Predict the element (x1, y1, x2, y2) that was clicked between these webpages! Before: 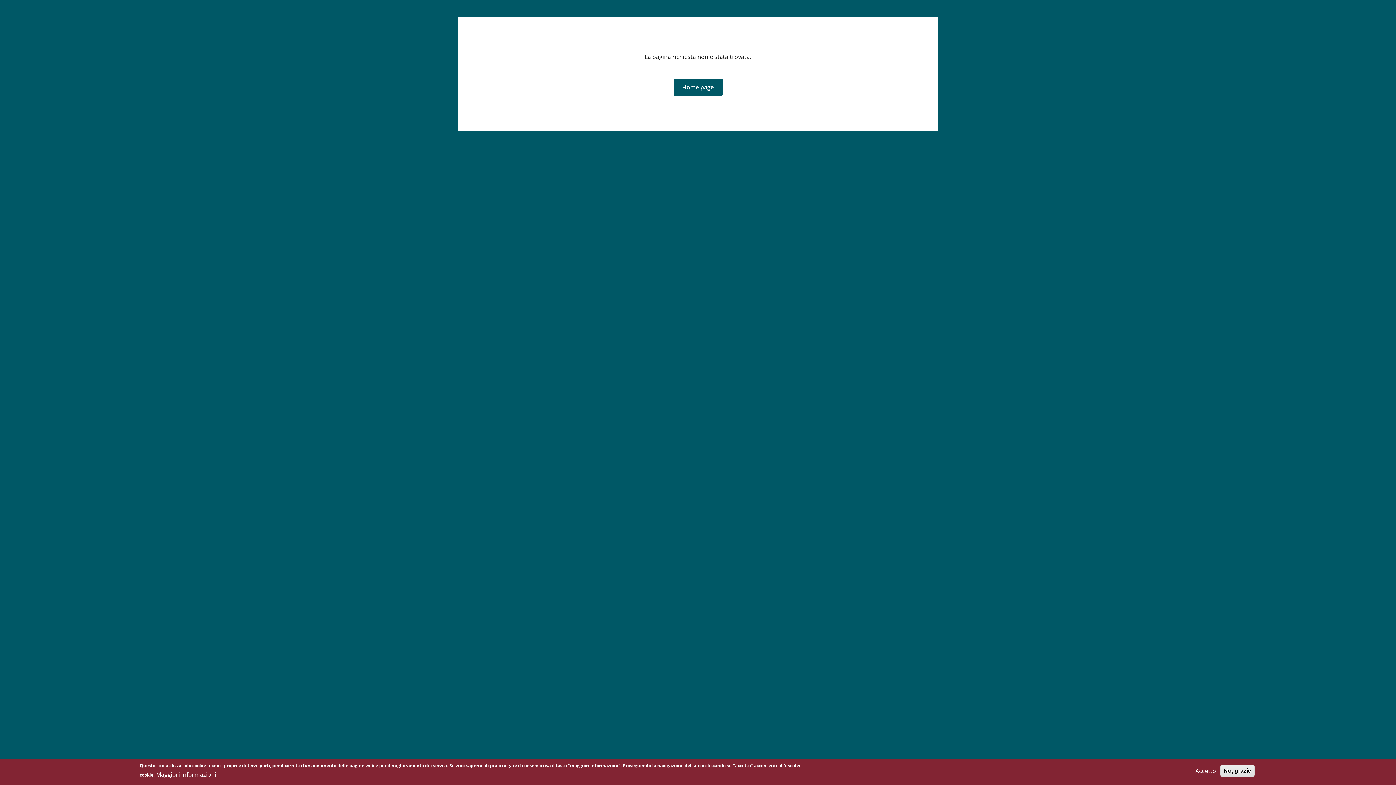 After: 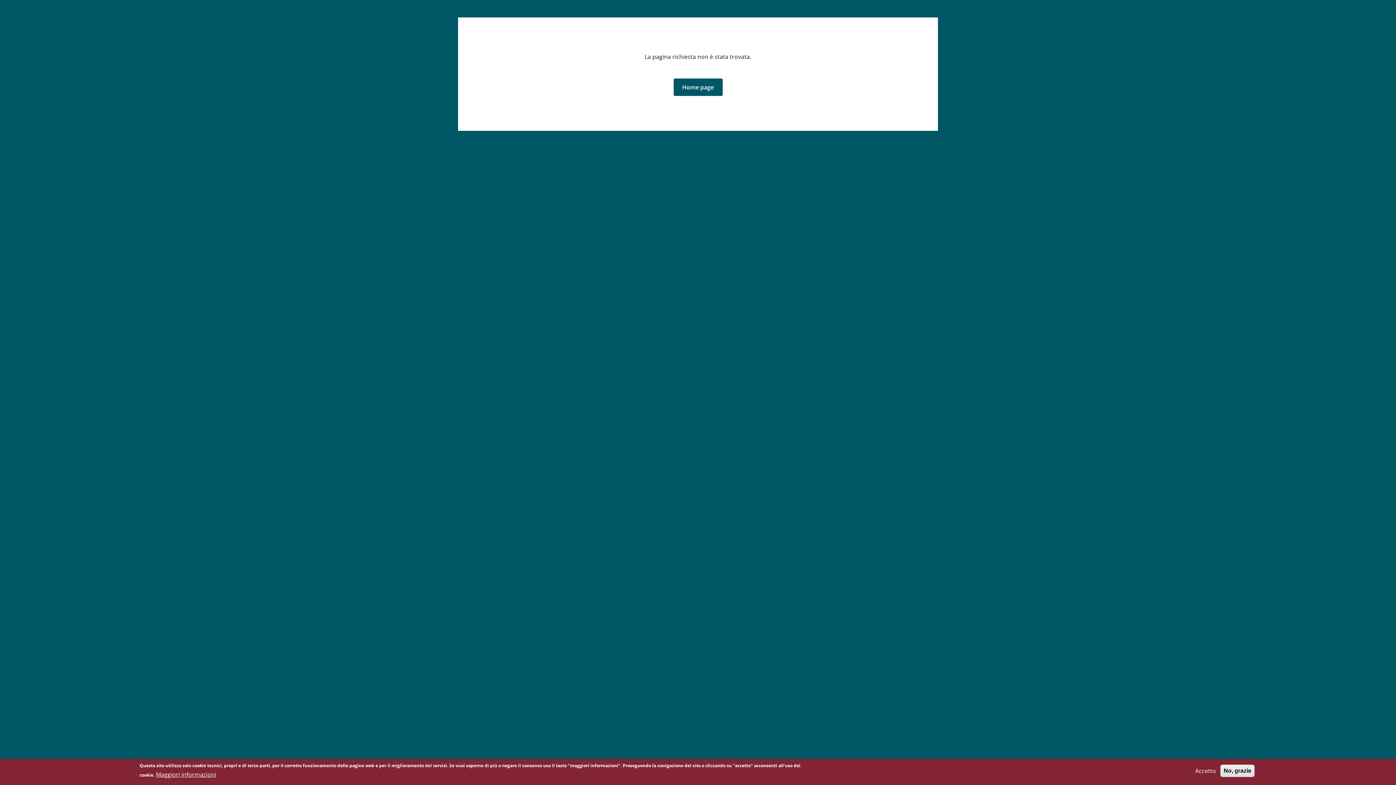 Action: bbox: (156, 770, 216, 779) label: Maggiori informazioni